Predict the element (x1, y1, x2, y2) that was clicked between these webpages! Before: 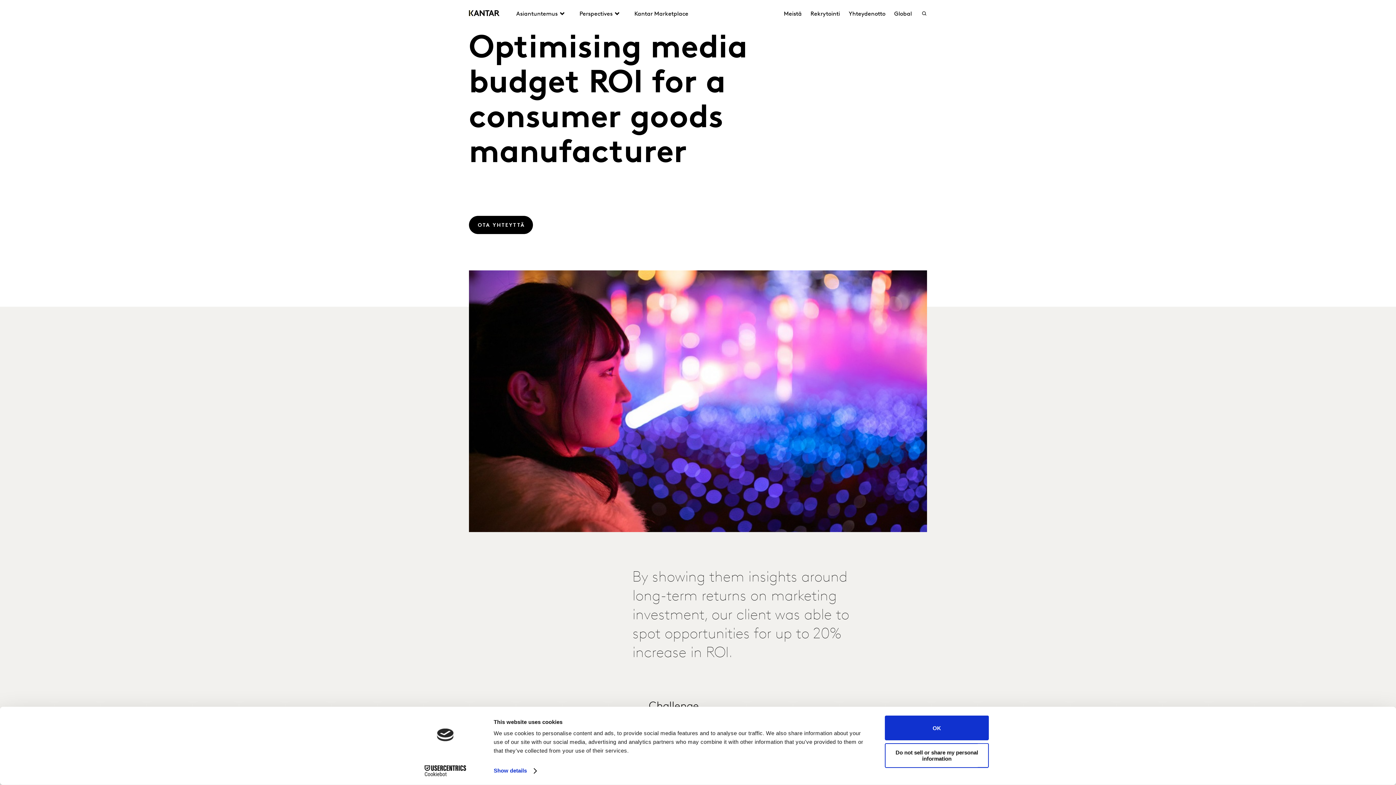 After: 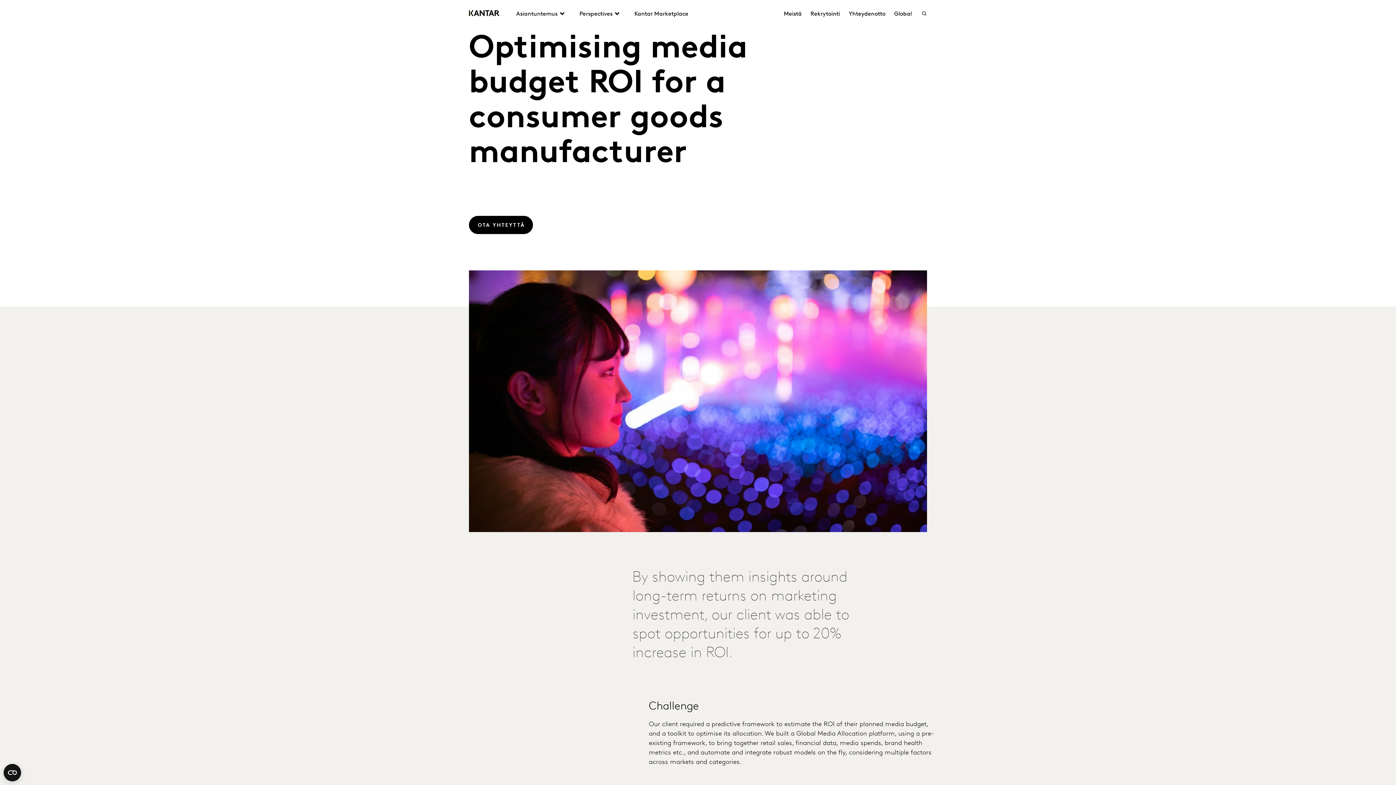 Action: bbox: (885, 743, 989, 768) label: Do not sell or share my personal information